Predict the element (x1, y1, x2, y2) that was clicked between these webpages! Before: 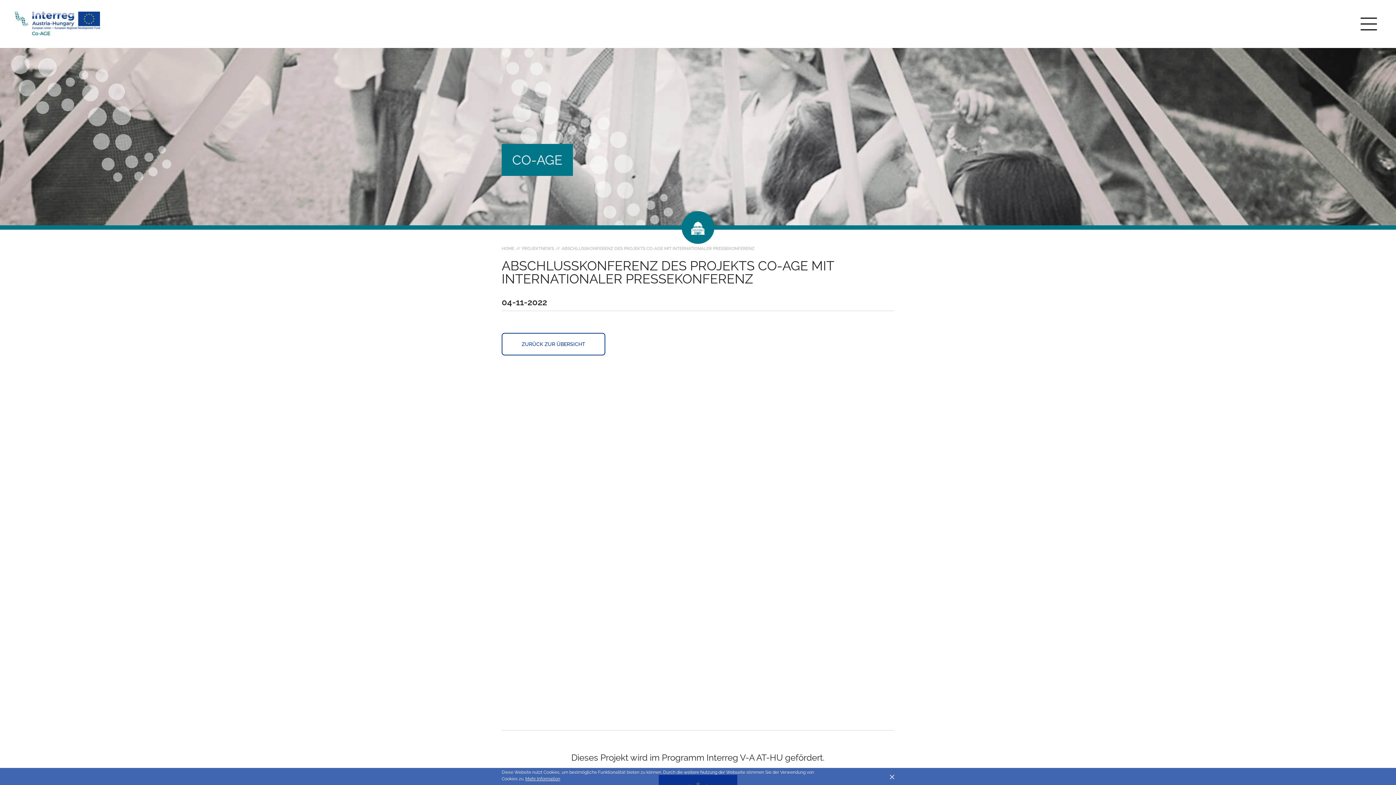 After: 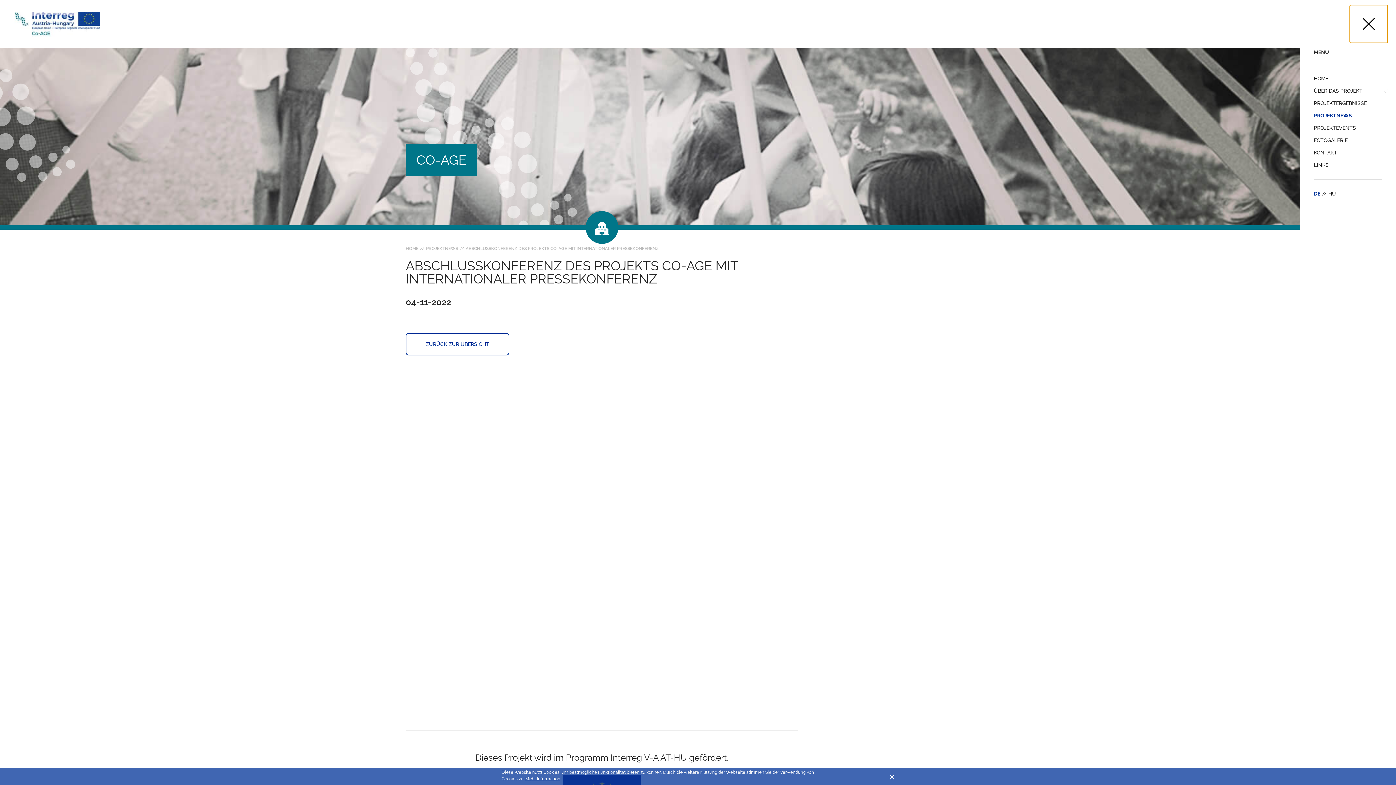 Action: bbox: (1349, 4, 1388, 43) label: Toggle main navigation